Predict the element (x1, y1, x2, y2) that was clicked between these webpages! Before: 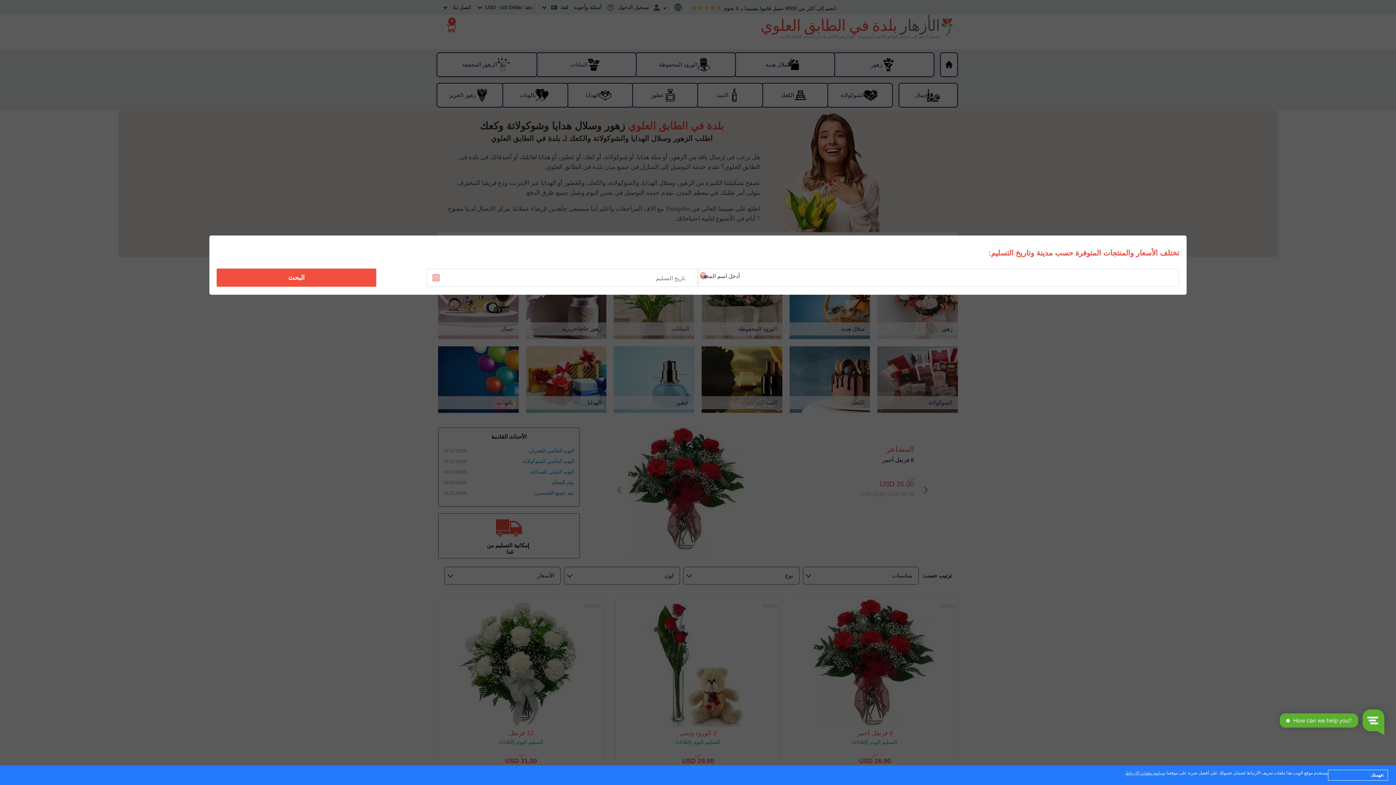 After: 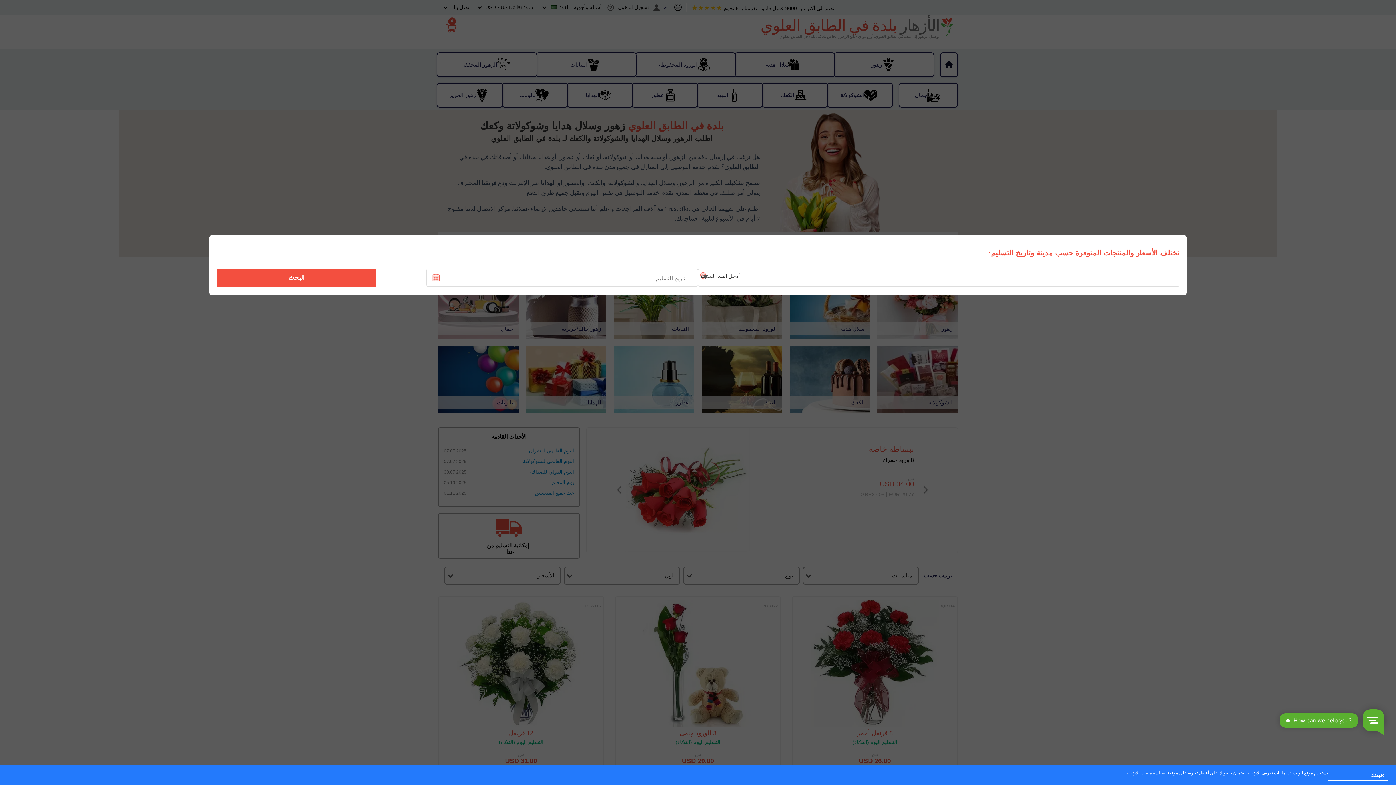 Action: bbox: (221, 270, 371, 285) label: البحث